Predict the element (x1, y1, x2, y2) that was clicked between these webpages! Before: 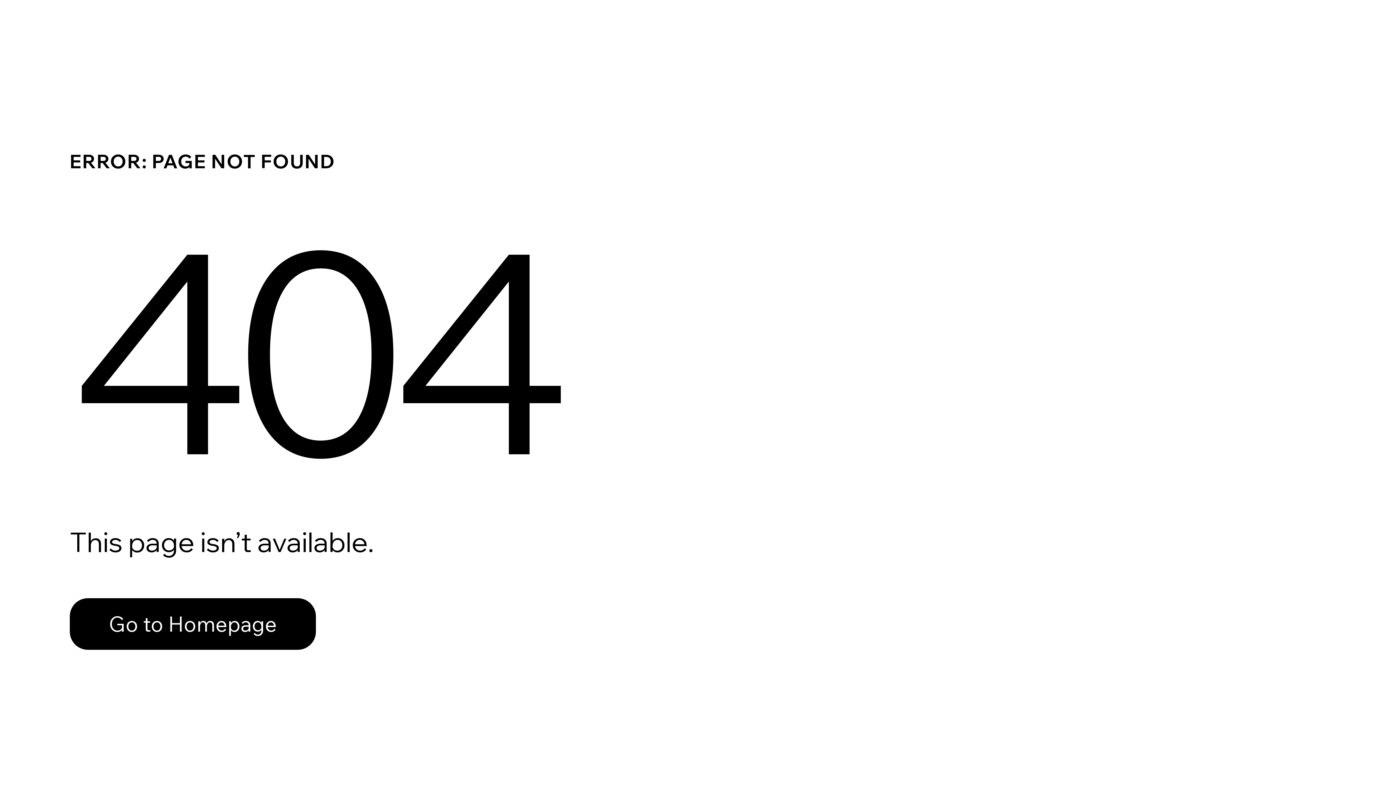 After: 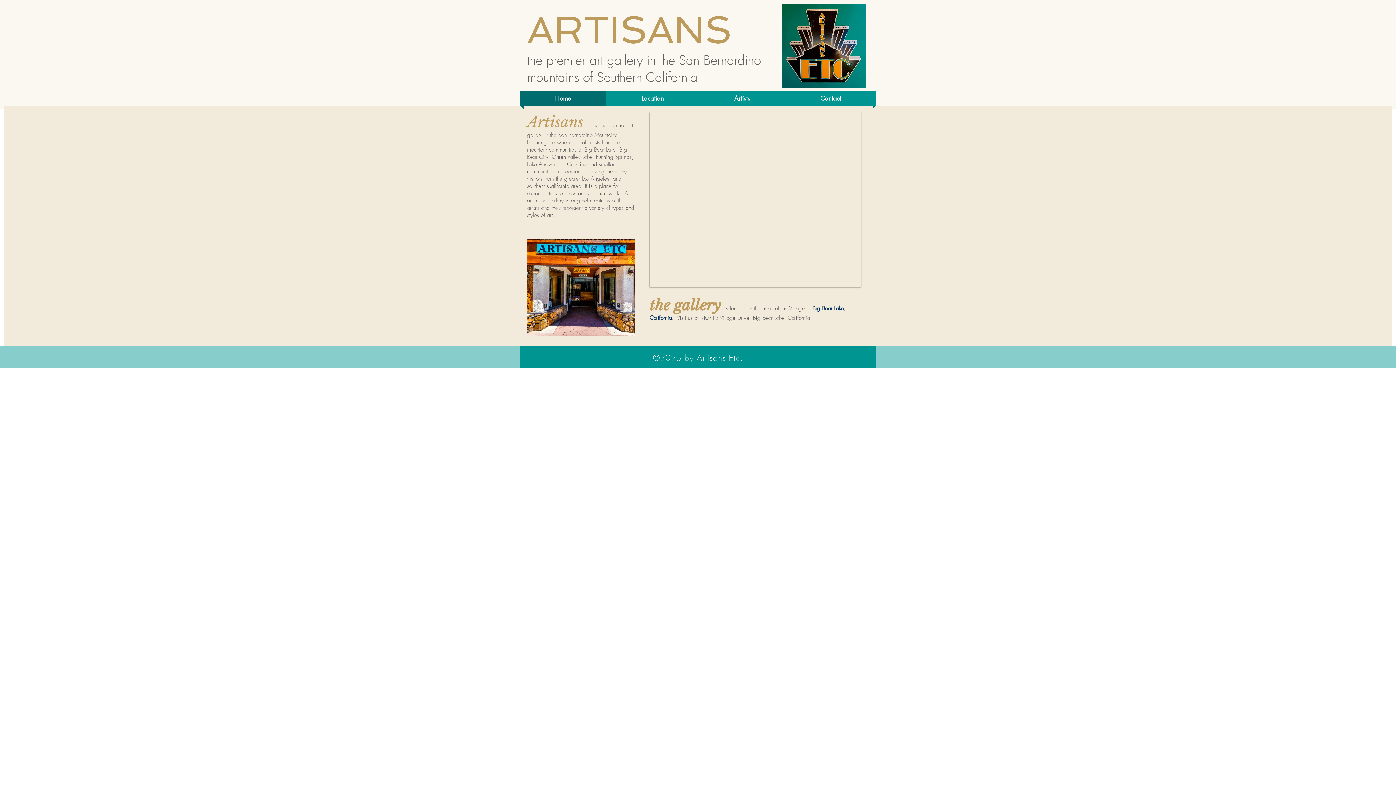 Action: bbox: (69, 598, 316, 650) label: Go to Homepage